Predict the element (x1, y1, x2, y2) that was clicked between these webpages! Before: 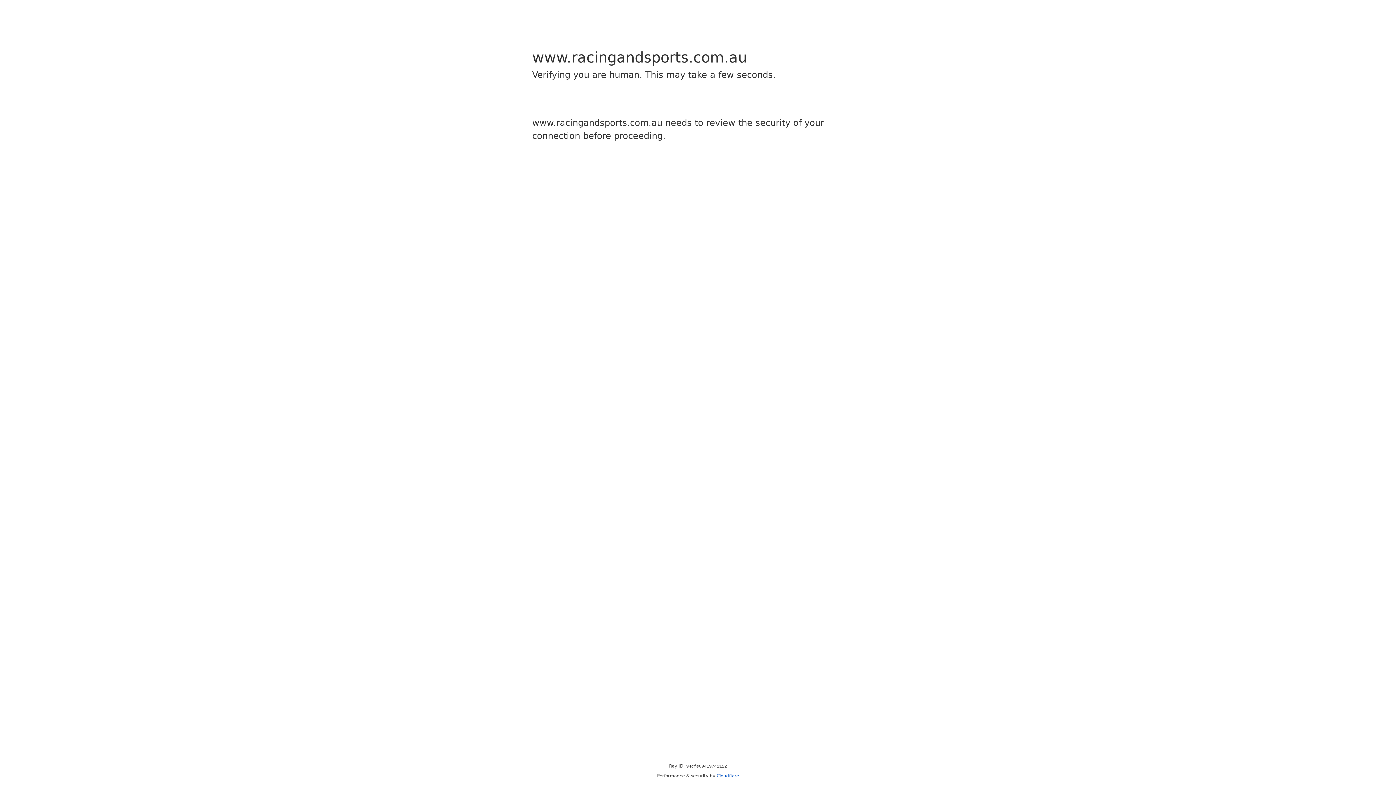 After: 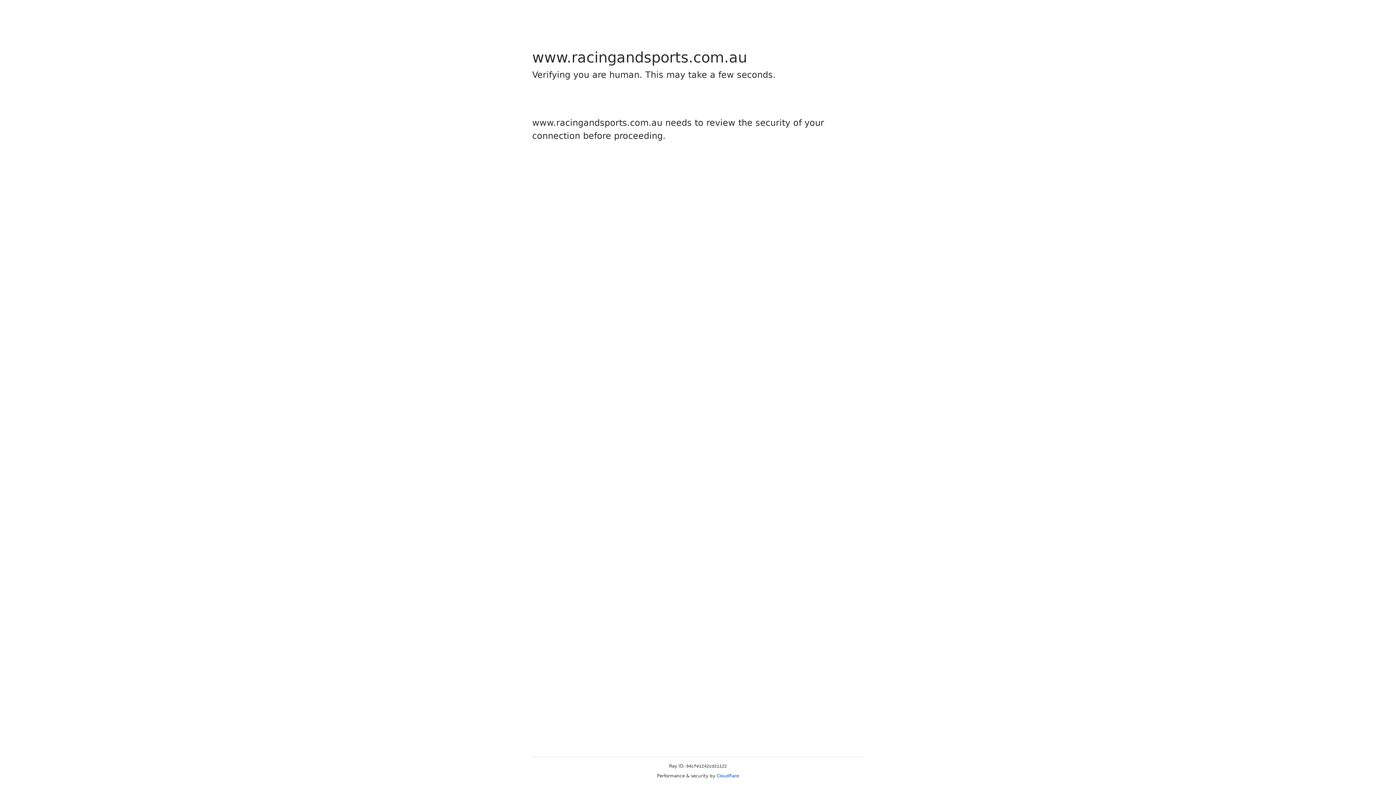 Action: label: Cloudflare bbox: (716, 773, 739, 778)